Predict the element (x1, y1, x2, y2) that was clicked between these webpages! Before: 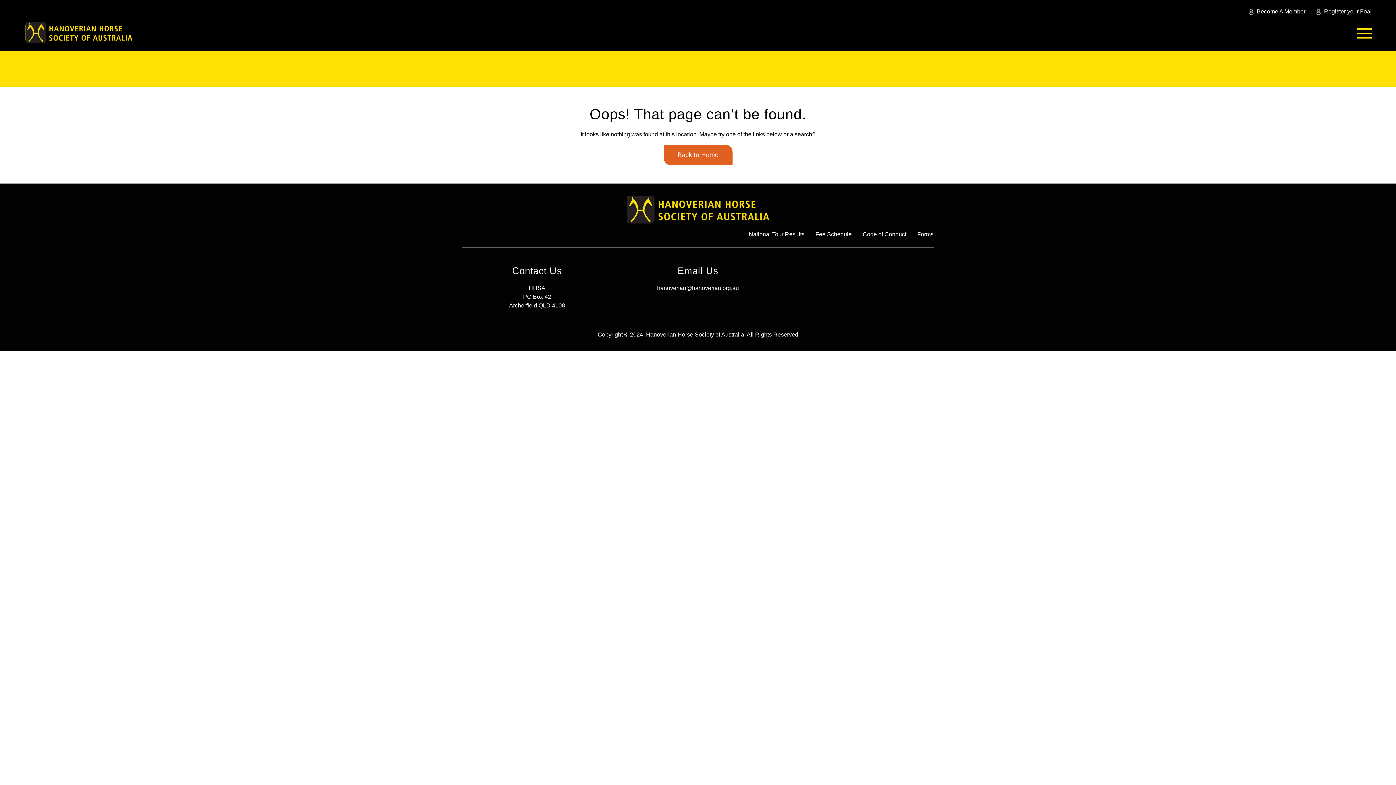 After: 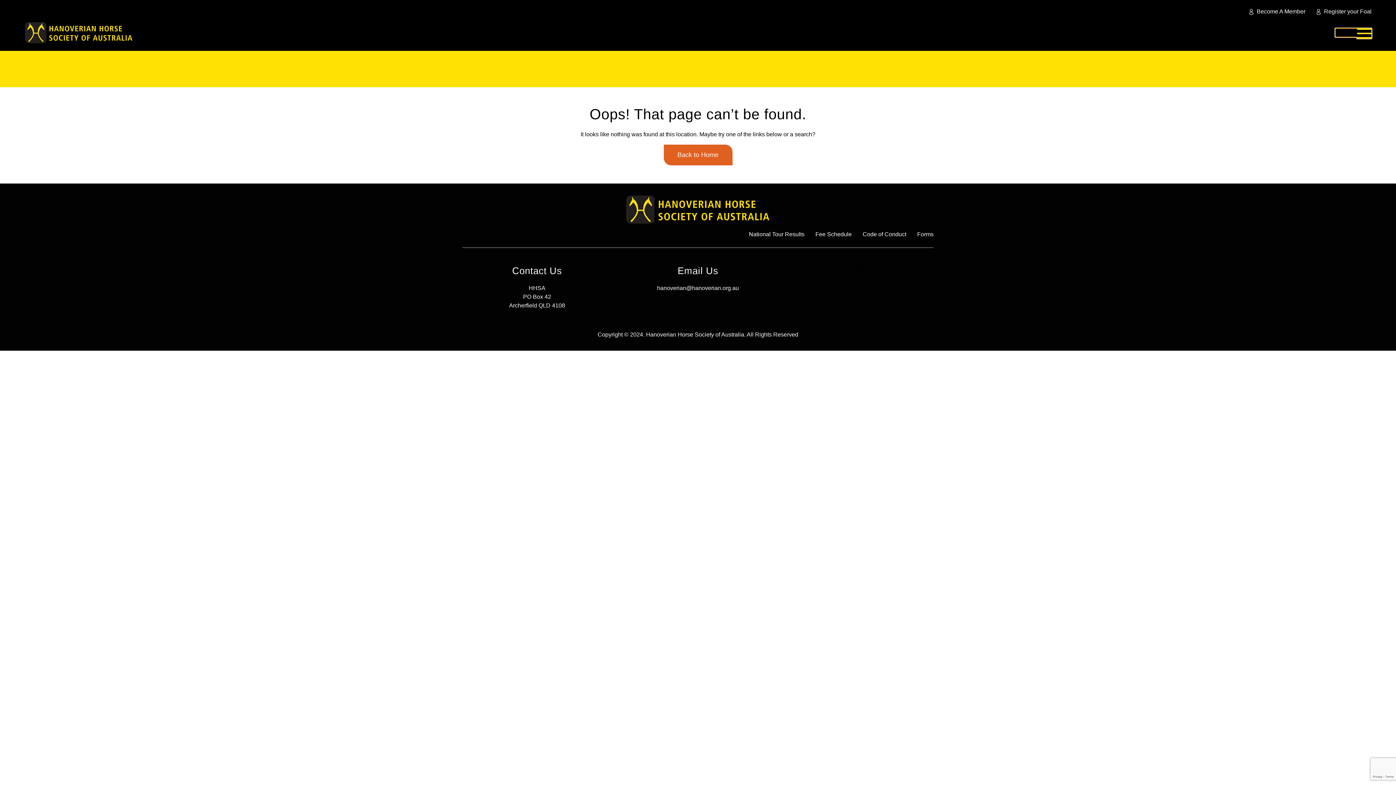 Action: label: menu-button bbox: (1335, 28, 1372, 37)